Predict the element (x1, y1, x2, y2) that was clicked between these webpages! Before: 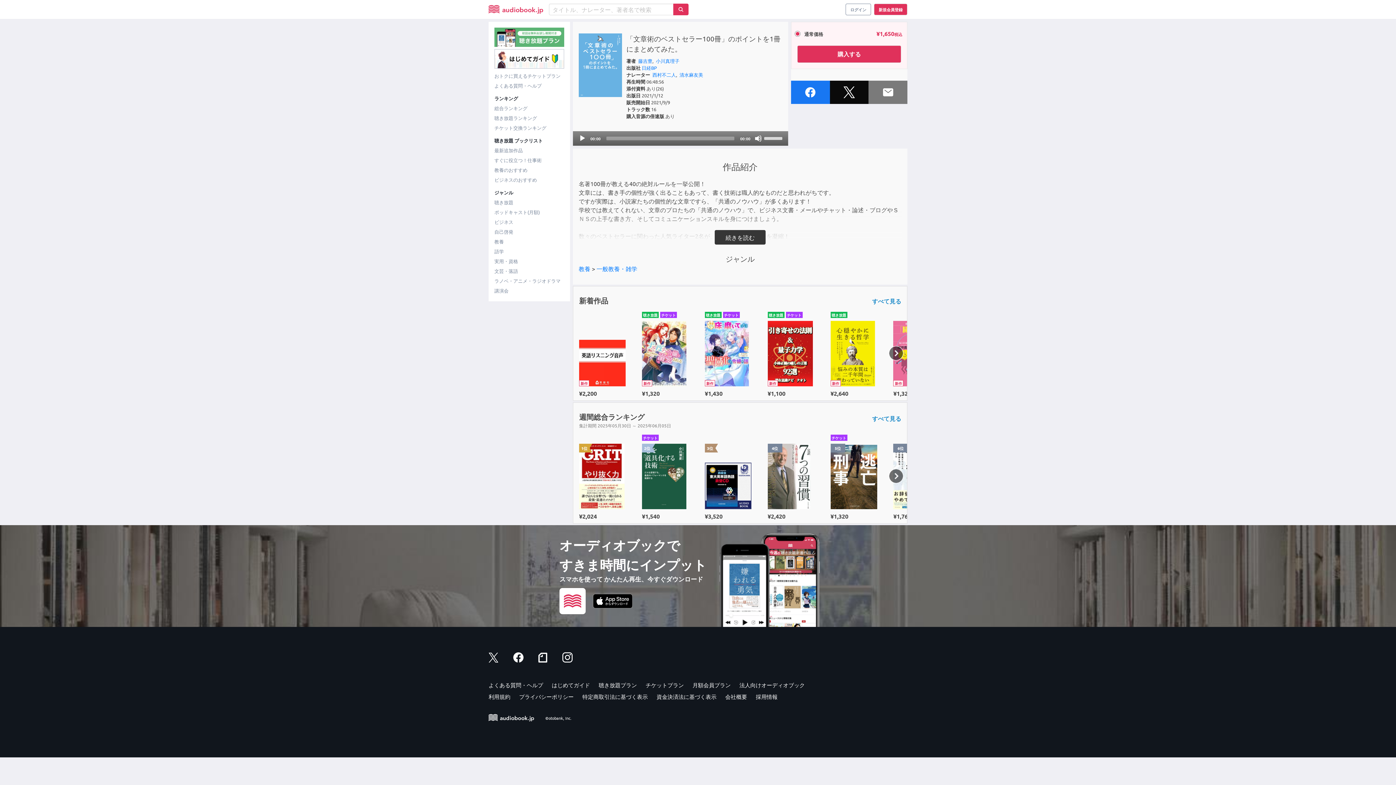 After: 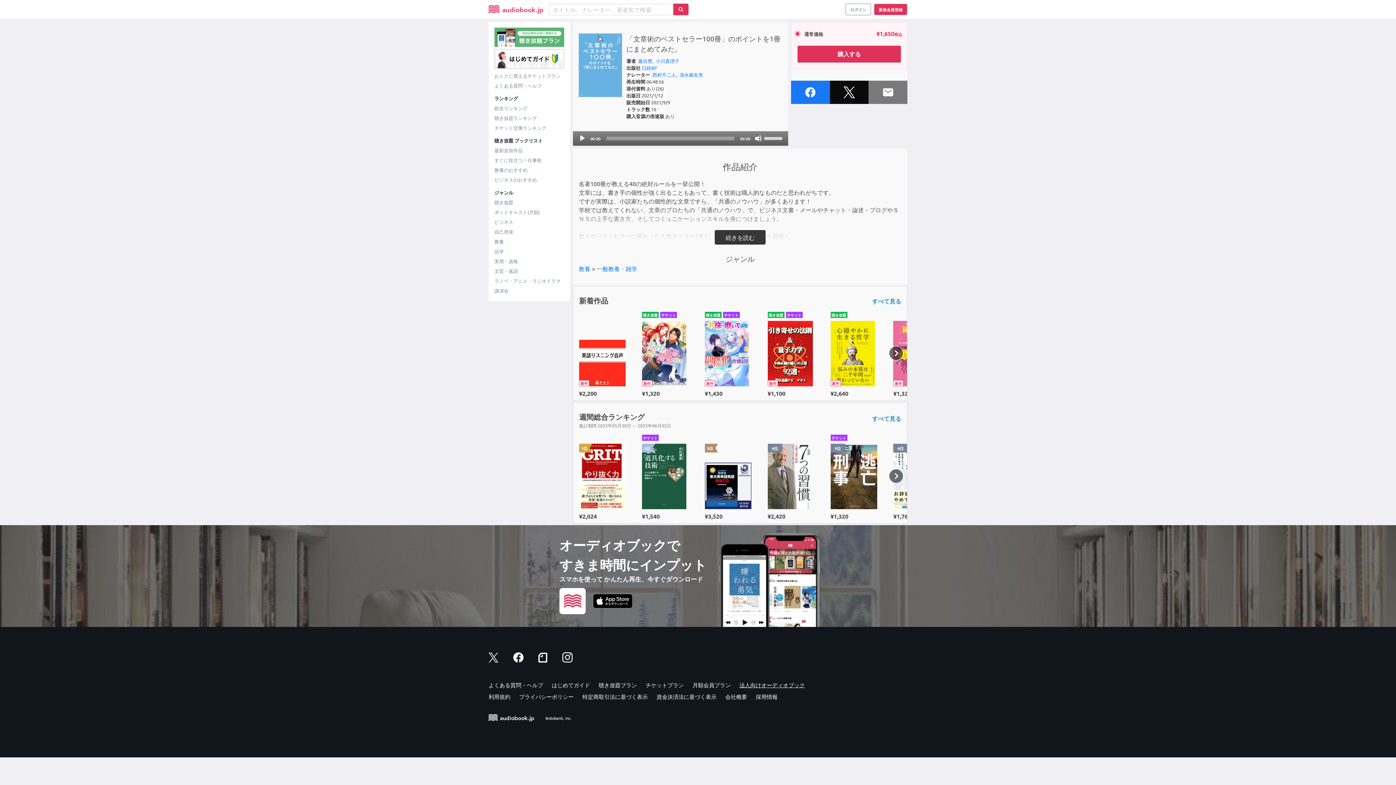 Action: label: 法人向けオーディオブック bbox: (739, 681, 805, 688)